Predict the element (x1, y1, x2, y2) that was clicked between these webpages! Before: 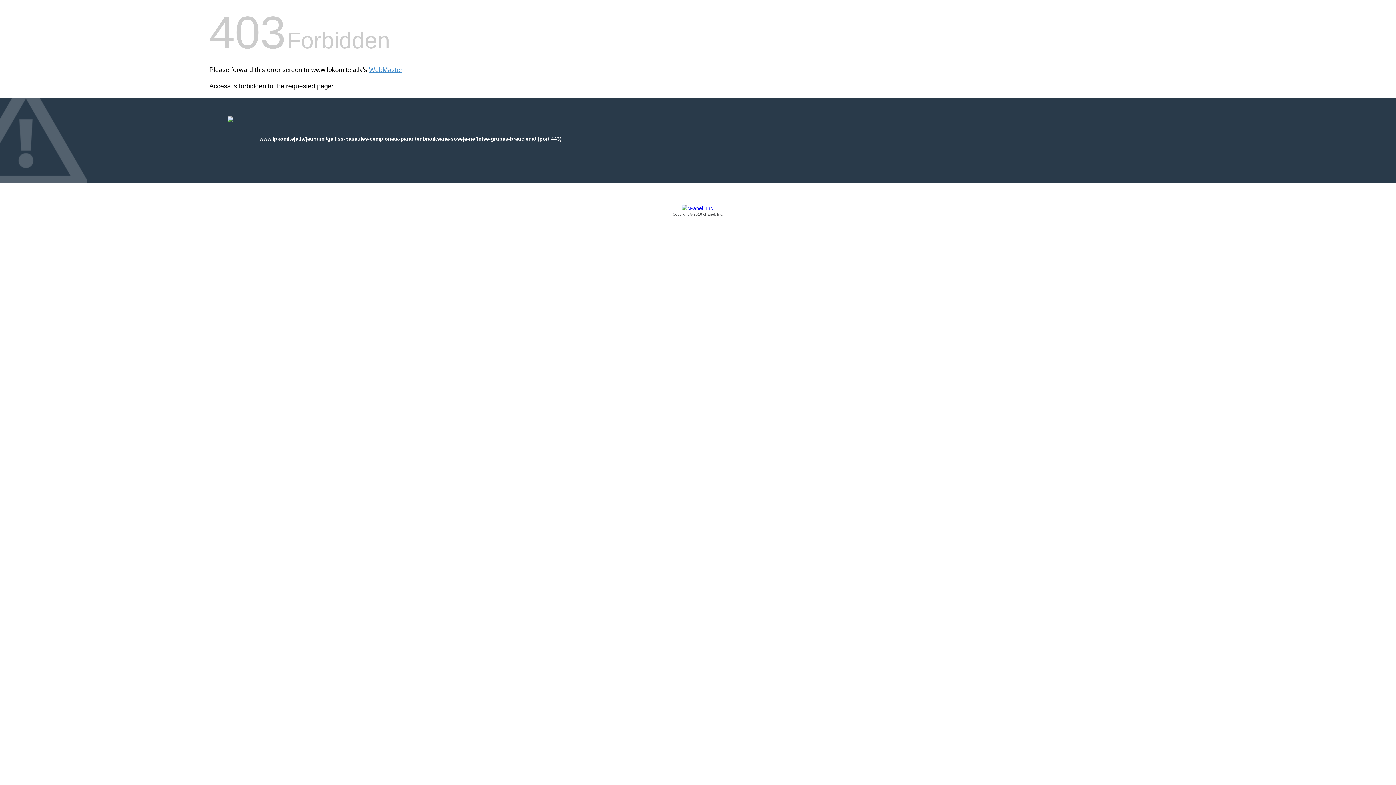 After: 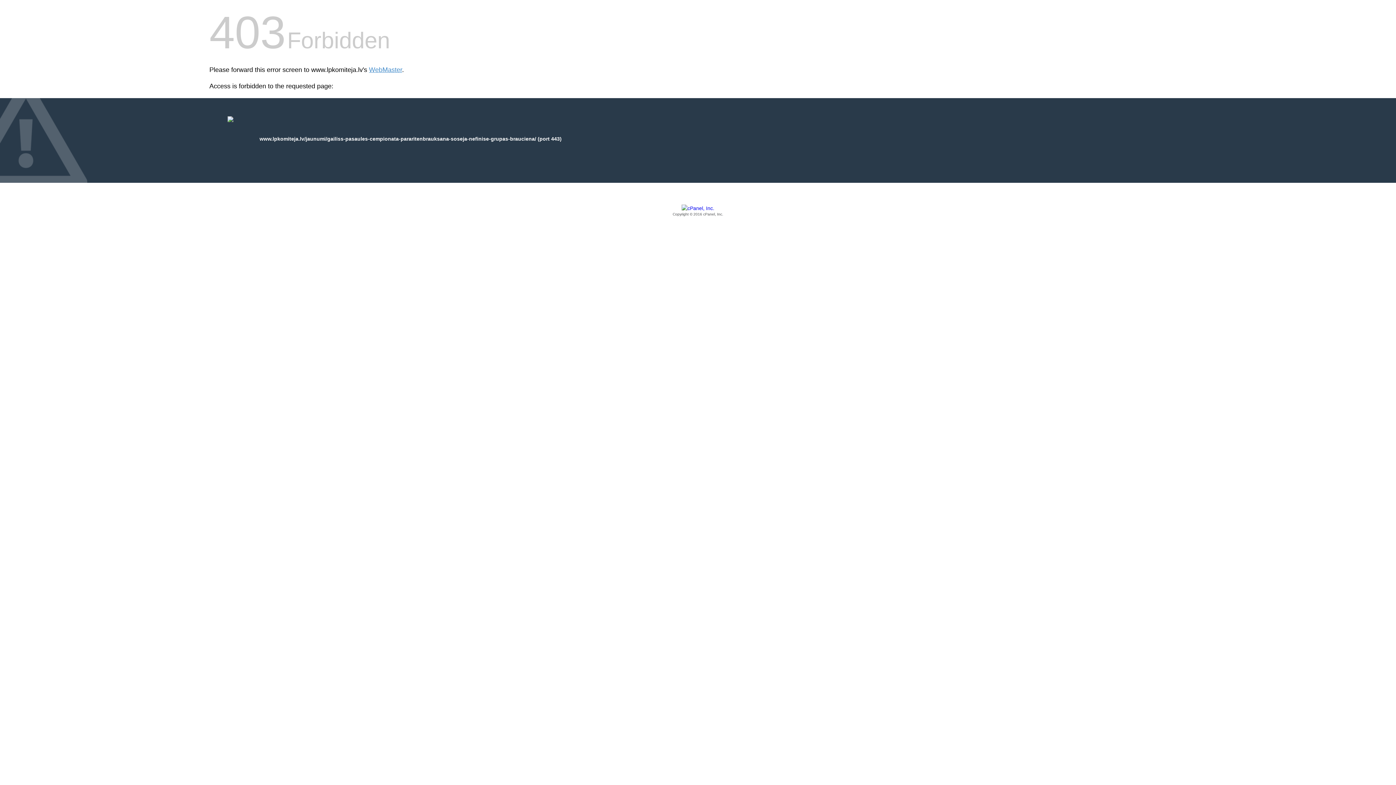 Action: label: Copyright © 2016 cPanel, Inc. bbox: (209, 205, 1186, 217)